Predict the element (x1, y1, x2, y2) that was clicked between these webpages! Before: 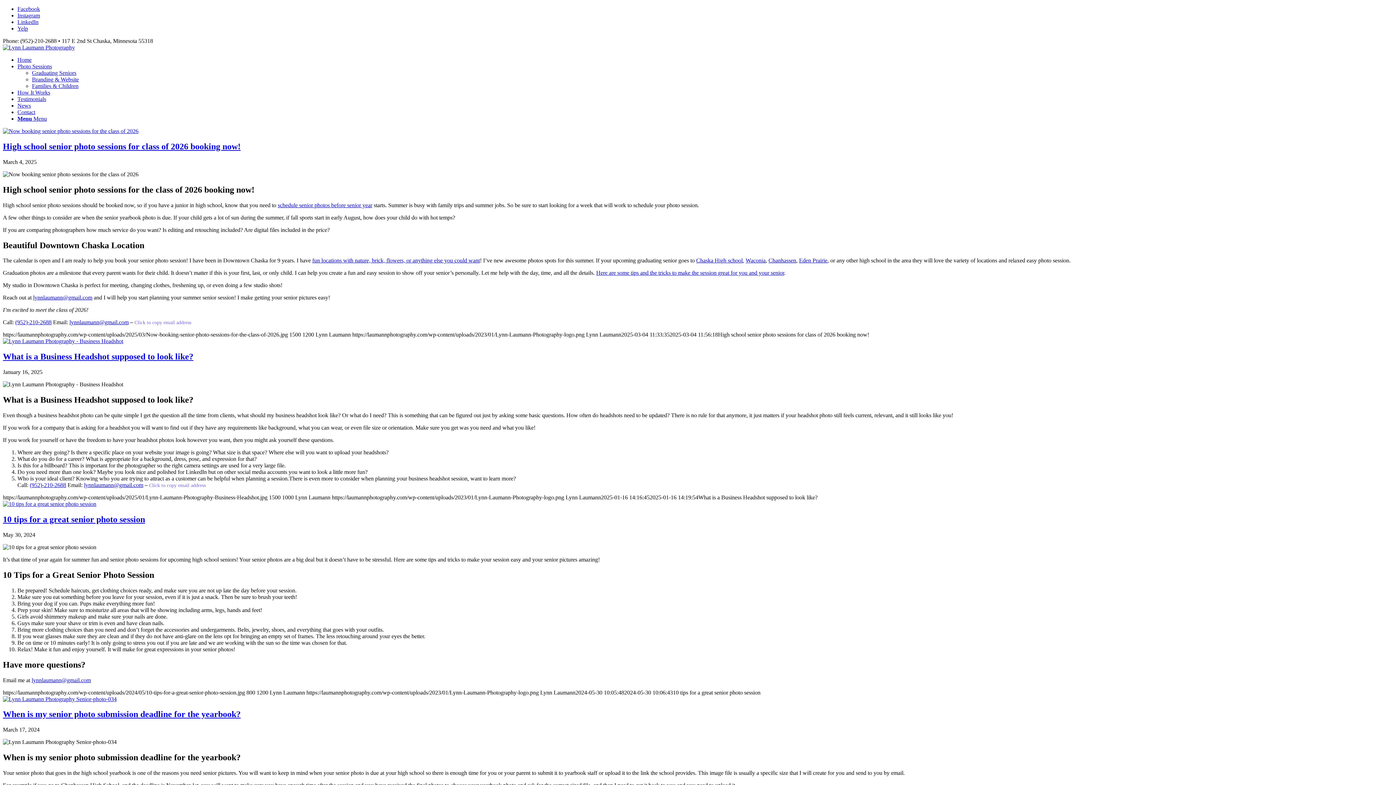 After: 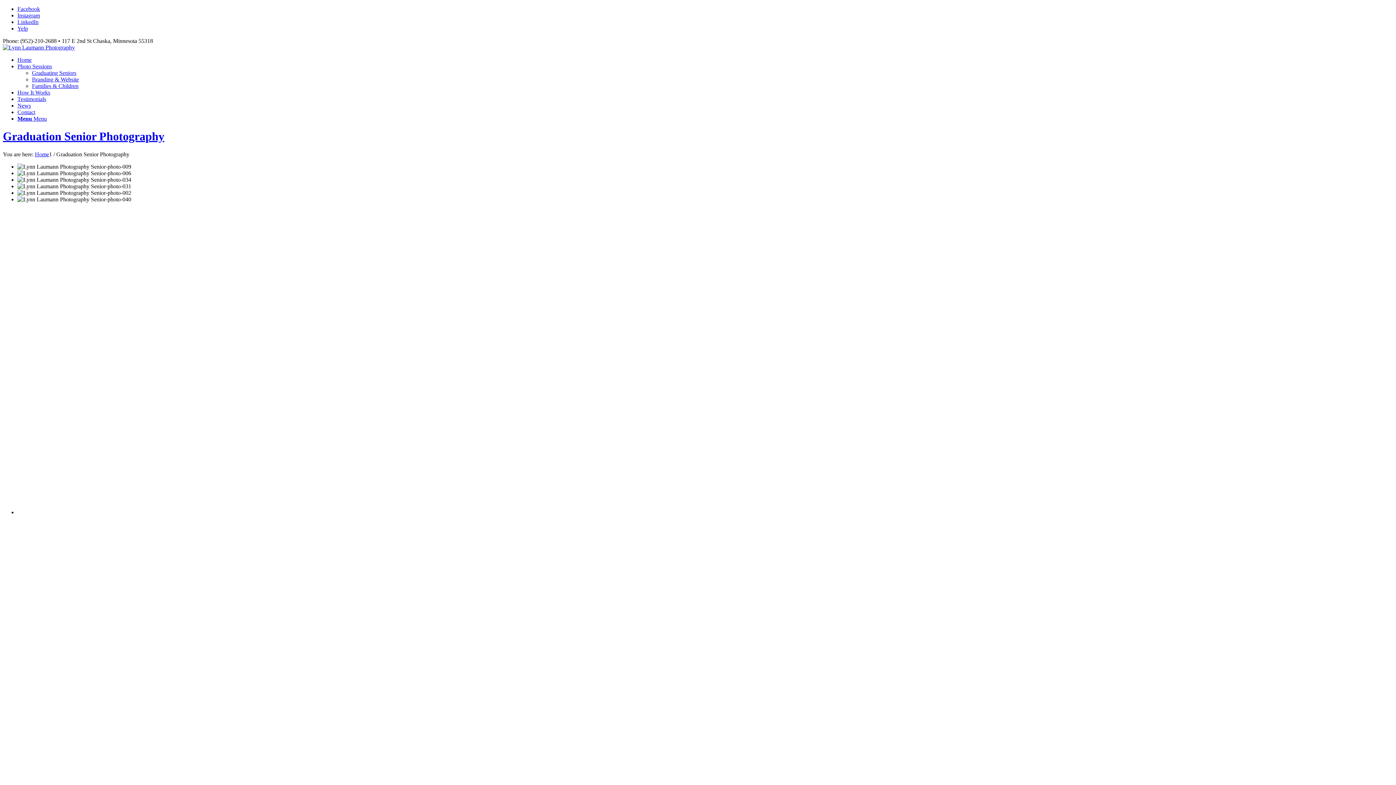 Action: label: Graduating Seniors bbox: (32, 69, 76, 76)